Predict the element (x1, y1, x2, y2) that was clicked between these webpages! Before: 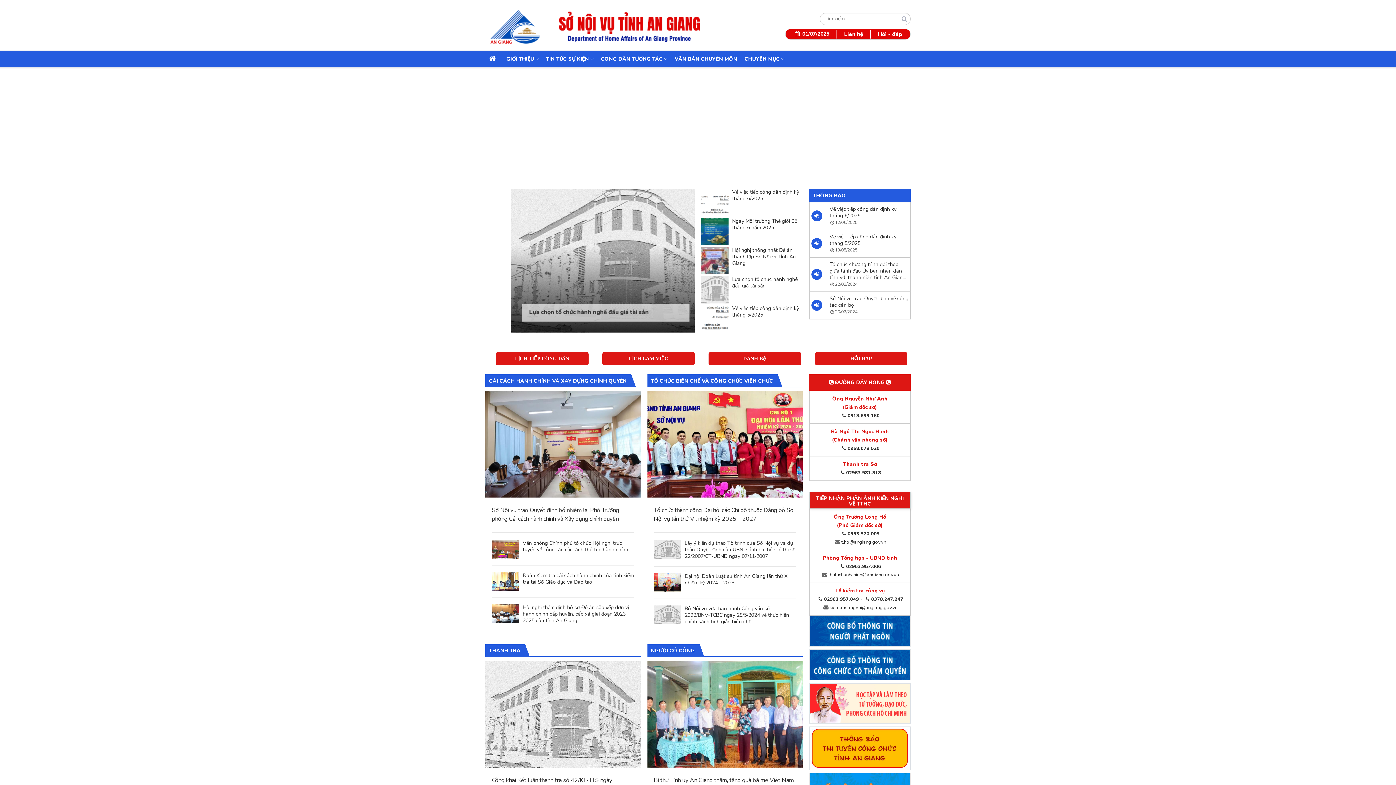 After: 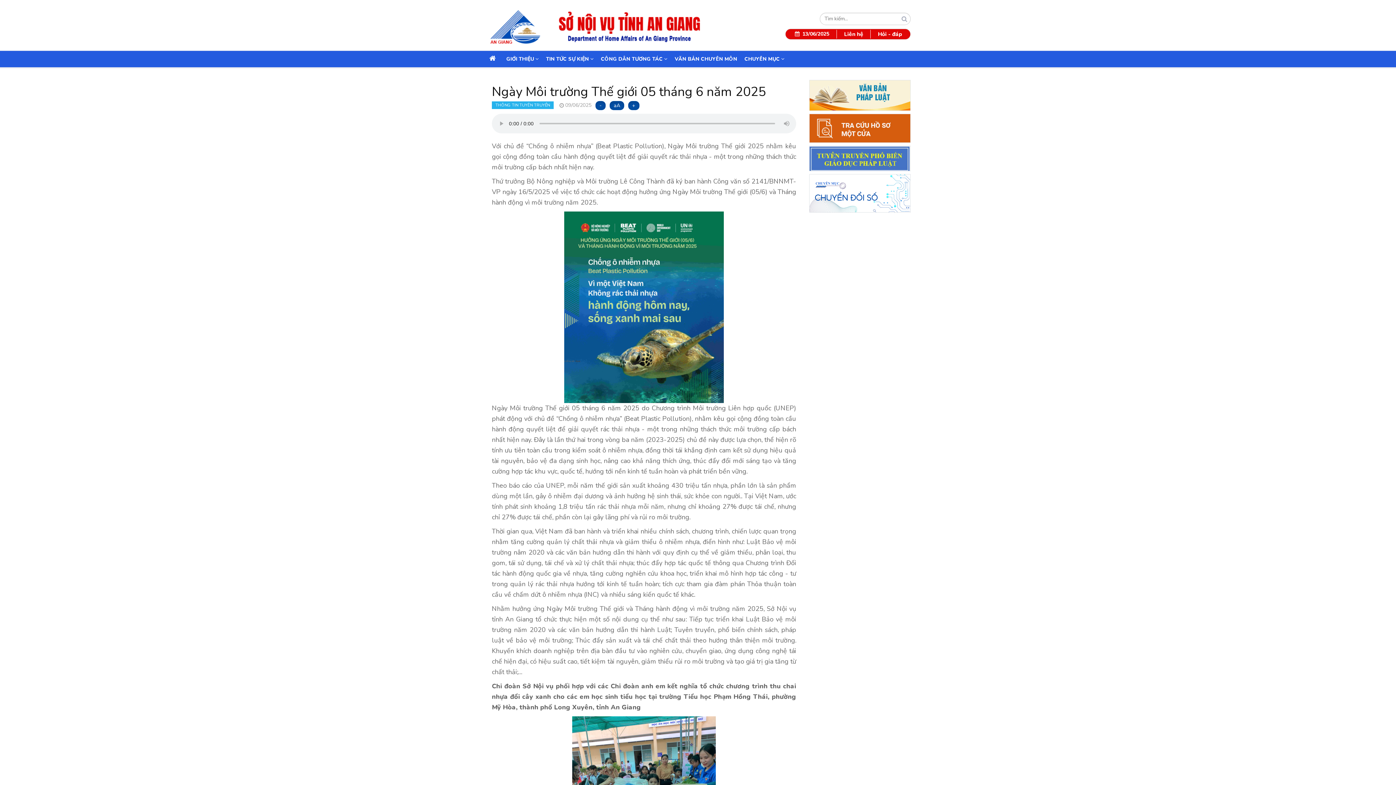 Action: bbox: (701, 227, 728, 234)